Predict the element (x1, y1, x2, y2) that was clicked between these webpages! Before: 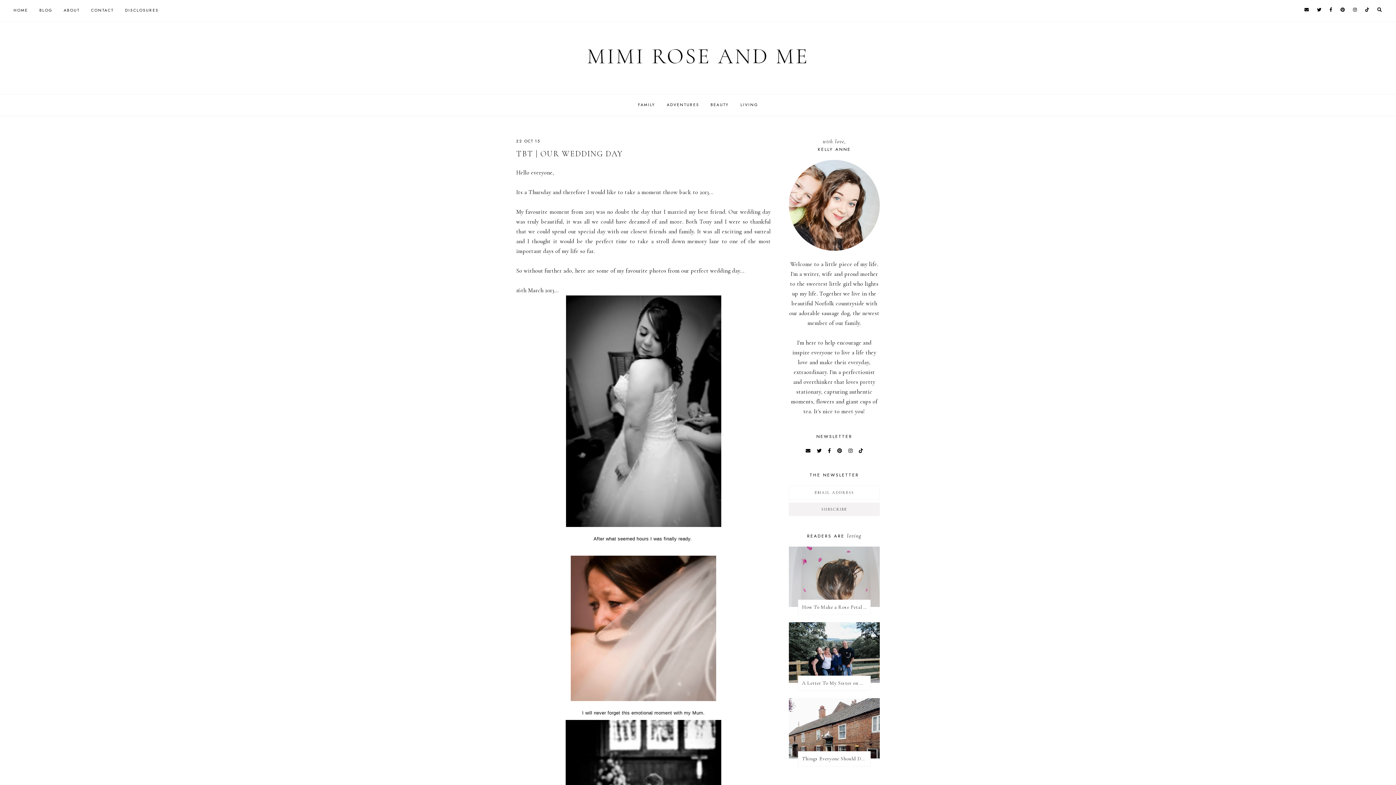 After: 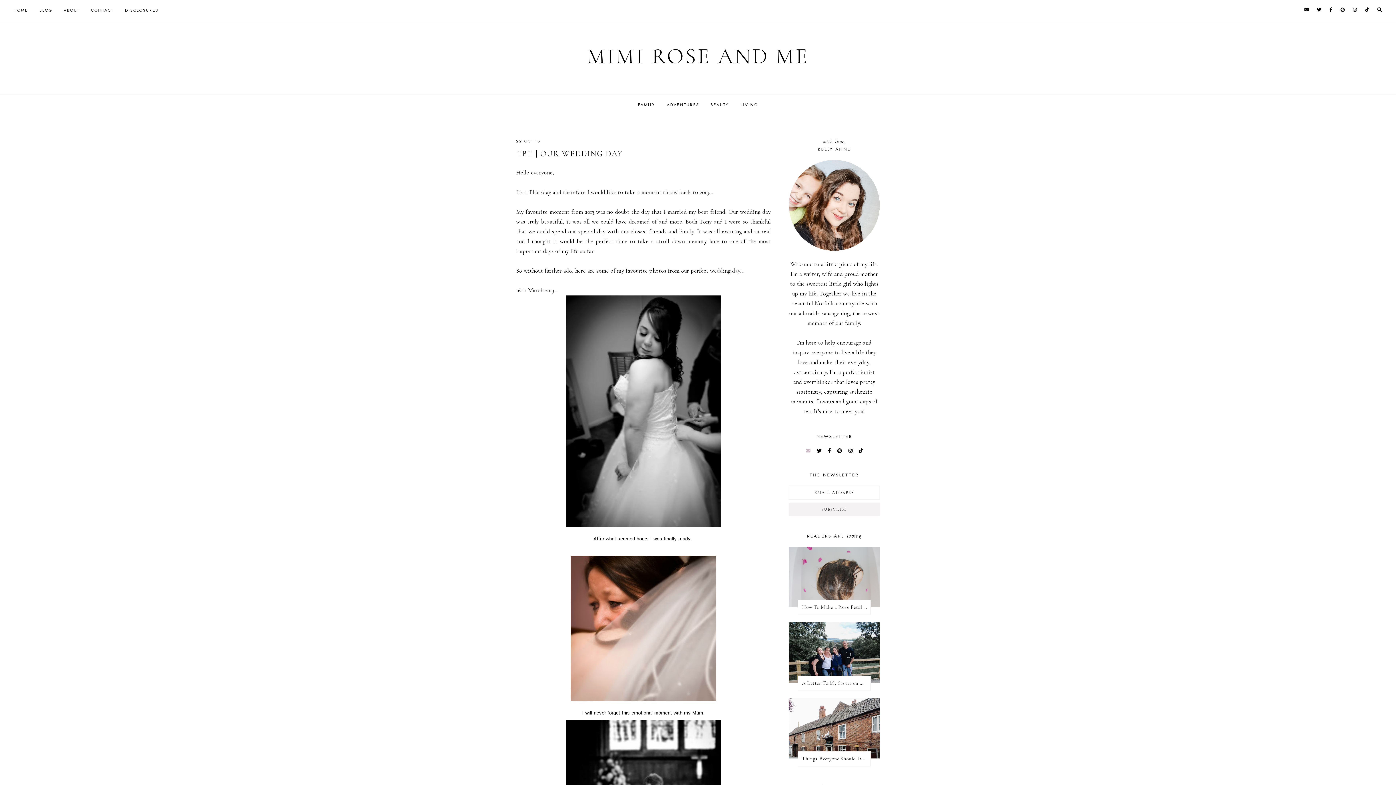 Action: bbox: (805, 448, 810, 454)